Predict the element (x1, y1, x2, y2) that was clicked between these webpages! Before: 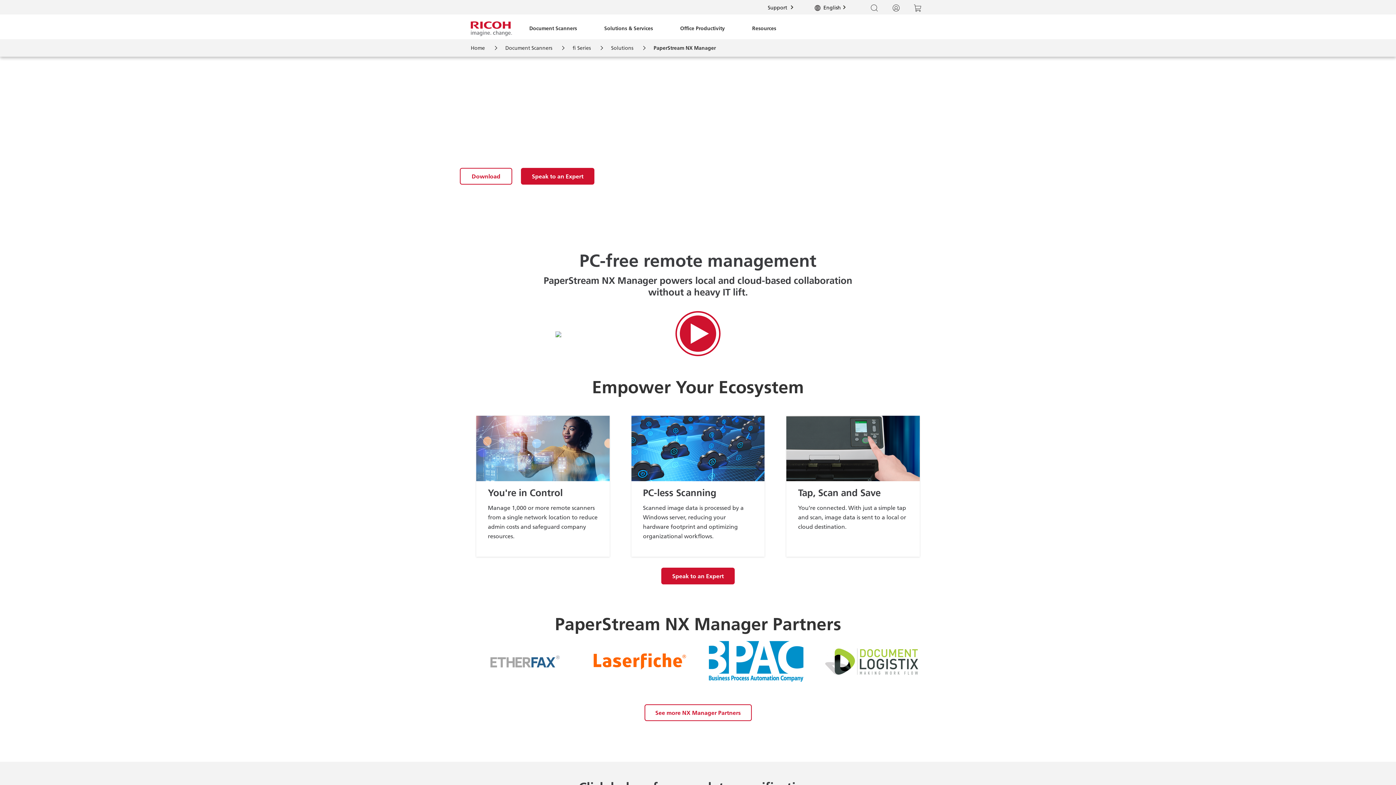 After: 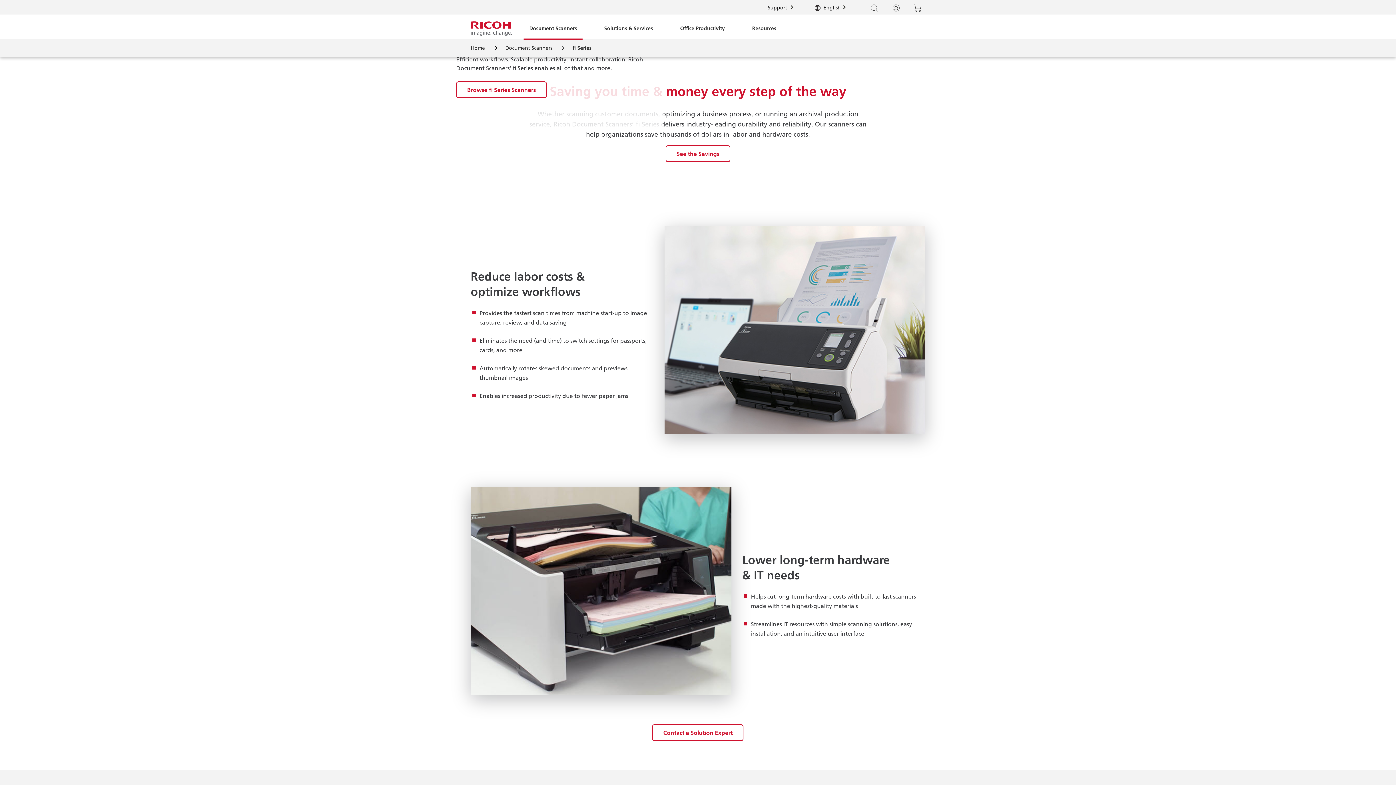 Action: bbox: (564, 45, 590, 50) label: fi Series